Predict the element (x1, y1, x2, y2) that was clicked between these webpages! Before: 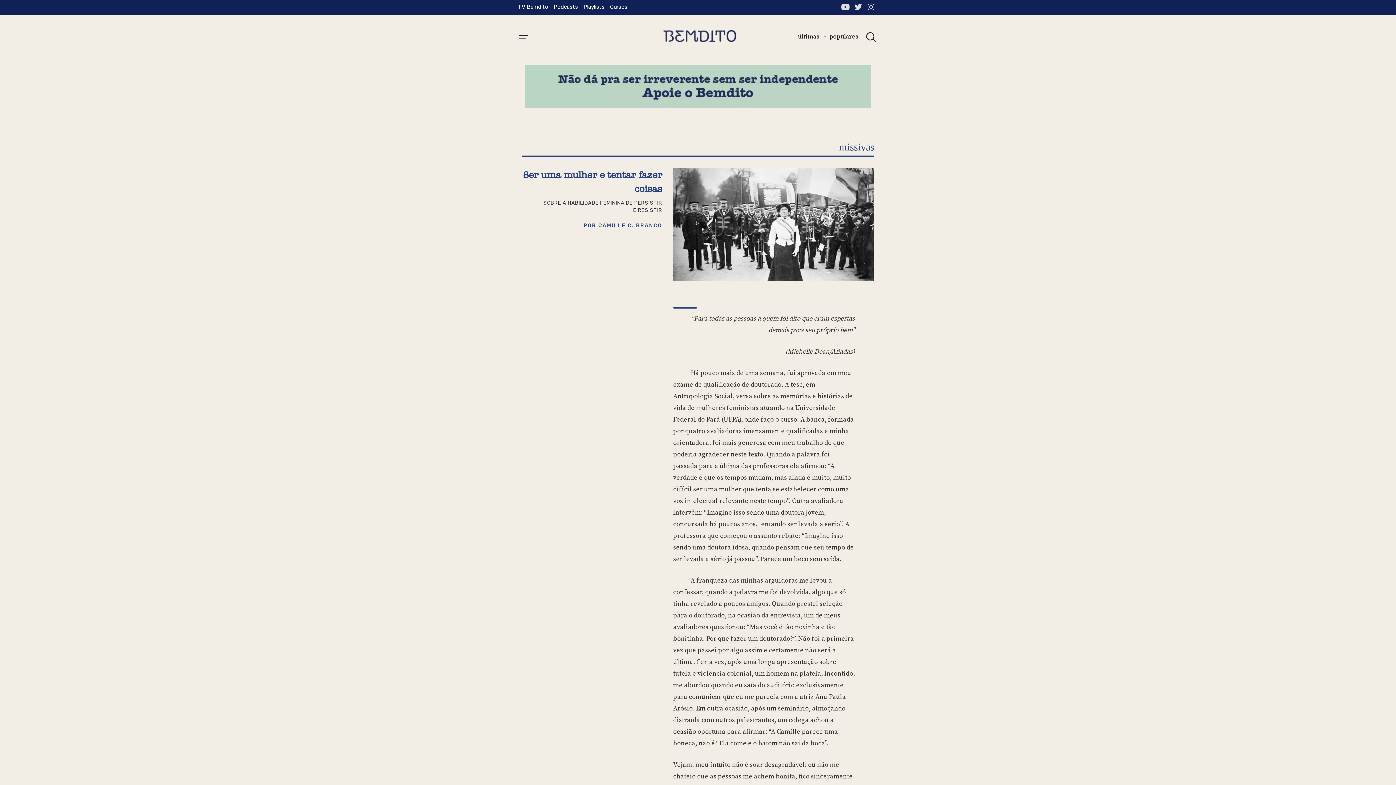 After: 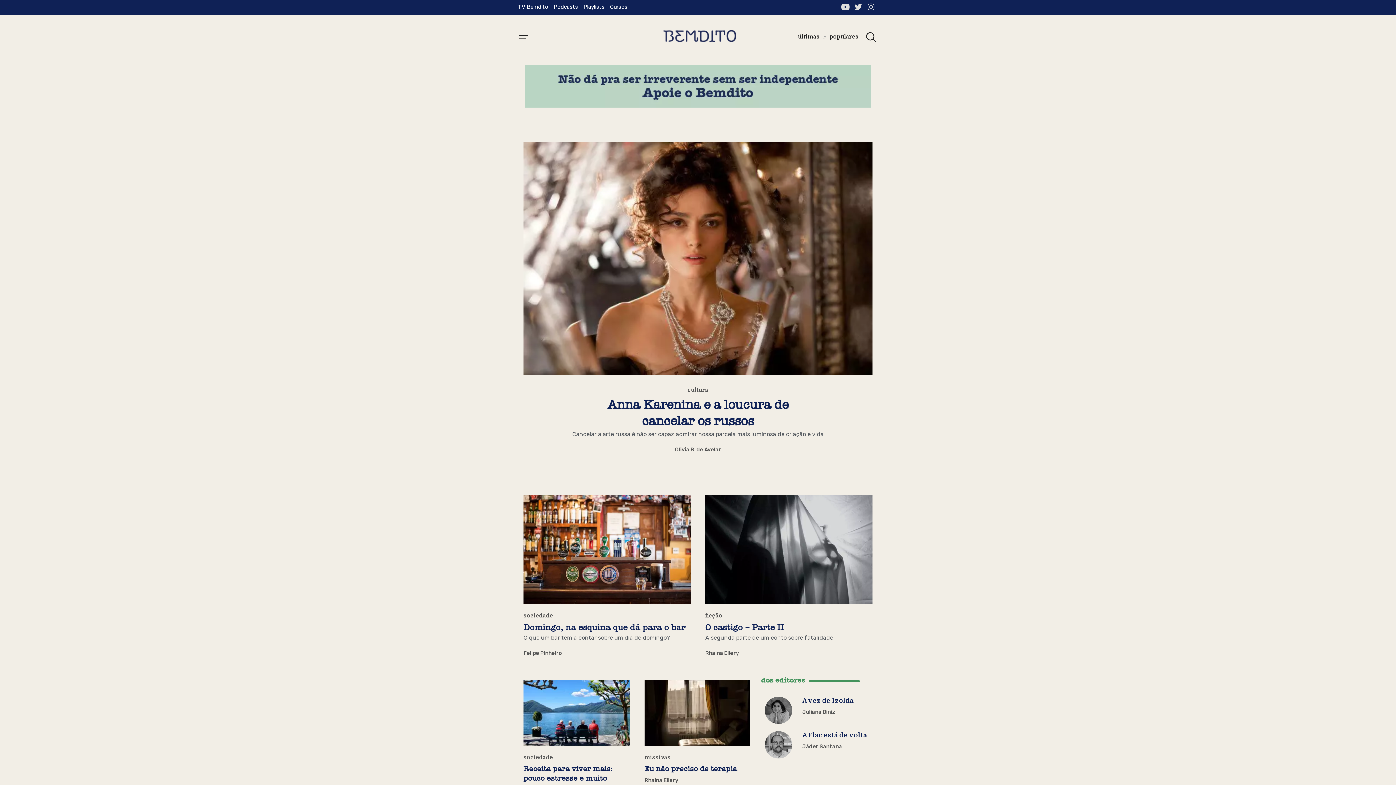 Action: bbox: (663, 29, 736, 42)